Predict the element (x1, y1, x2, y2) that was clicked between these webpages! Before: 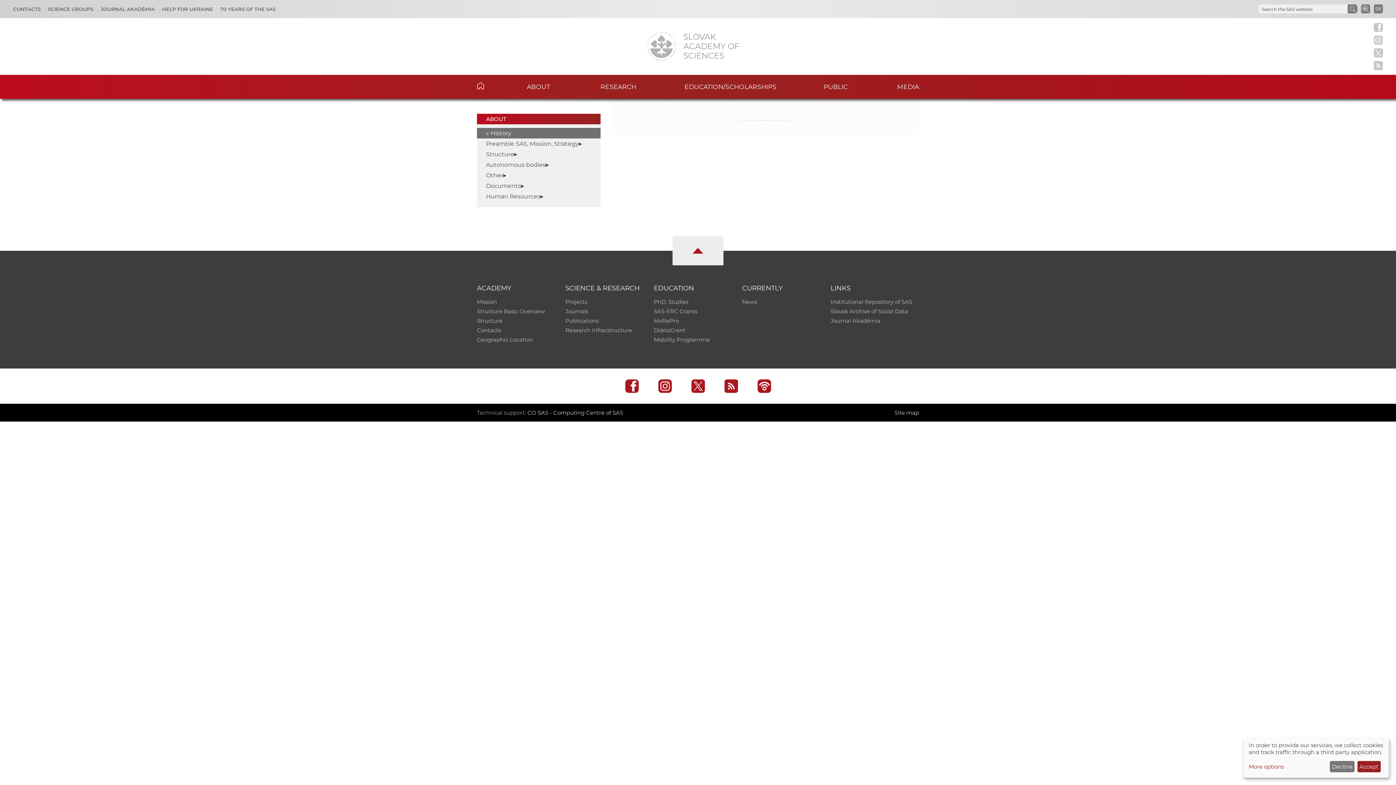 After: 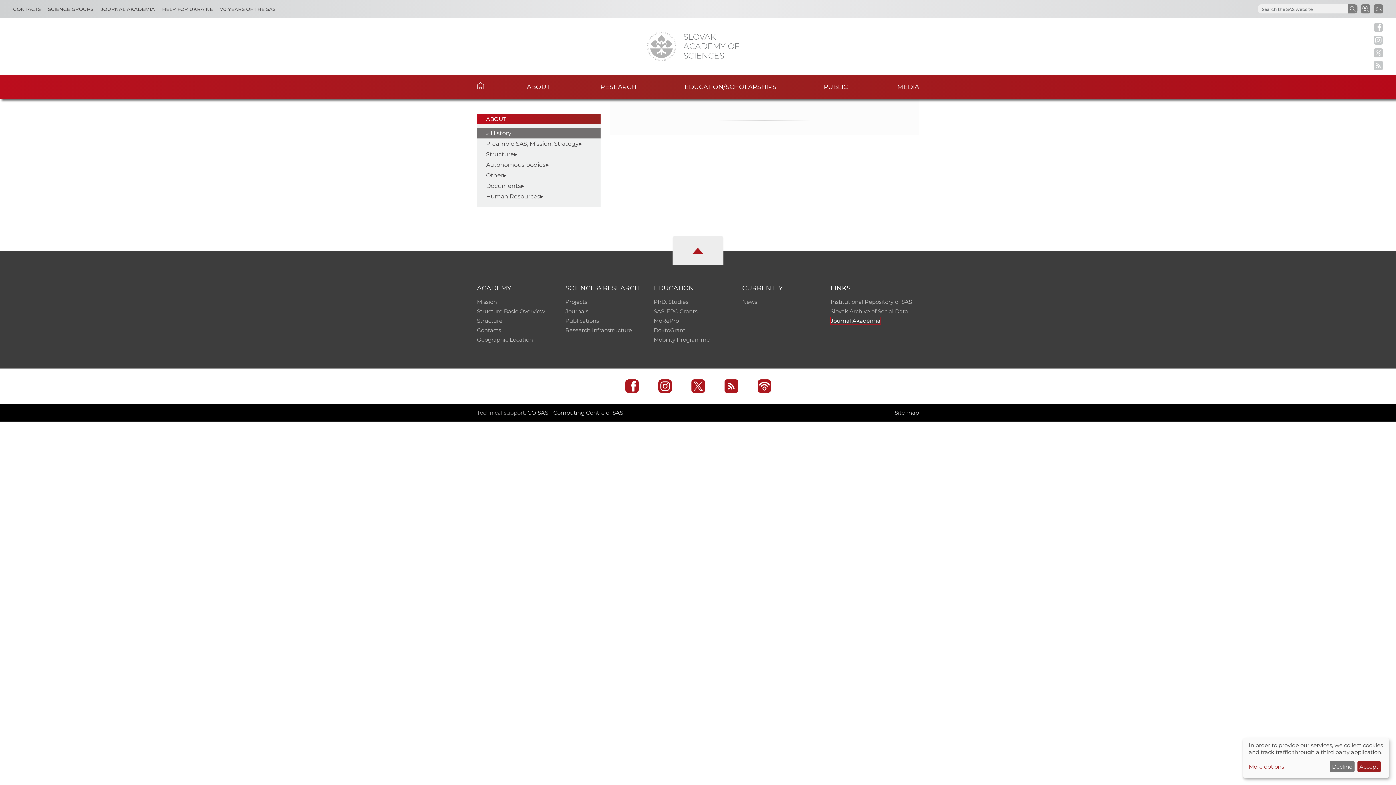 Action: bbox: (830, 317, 880, 324) label: Journal Akadémia